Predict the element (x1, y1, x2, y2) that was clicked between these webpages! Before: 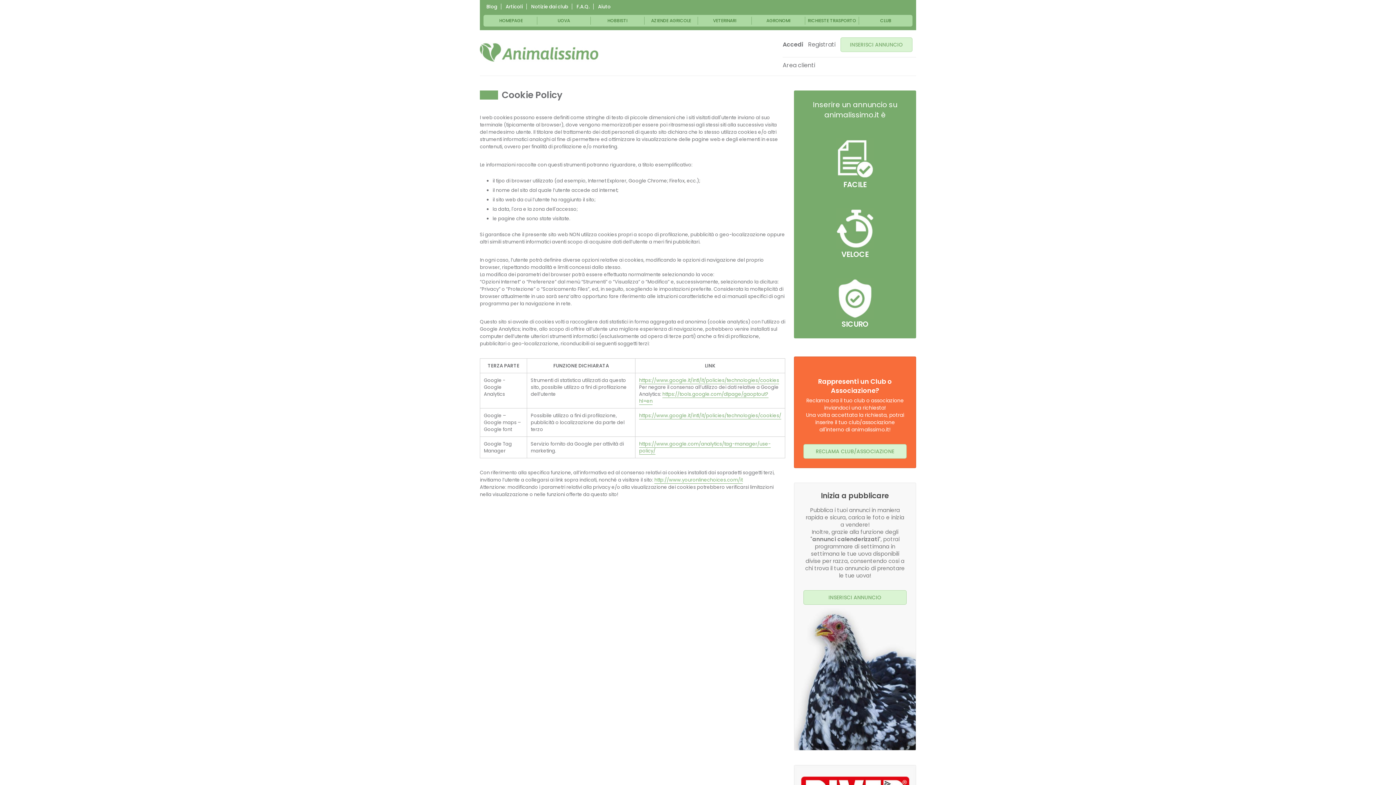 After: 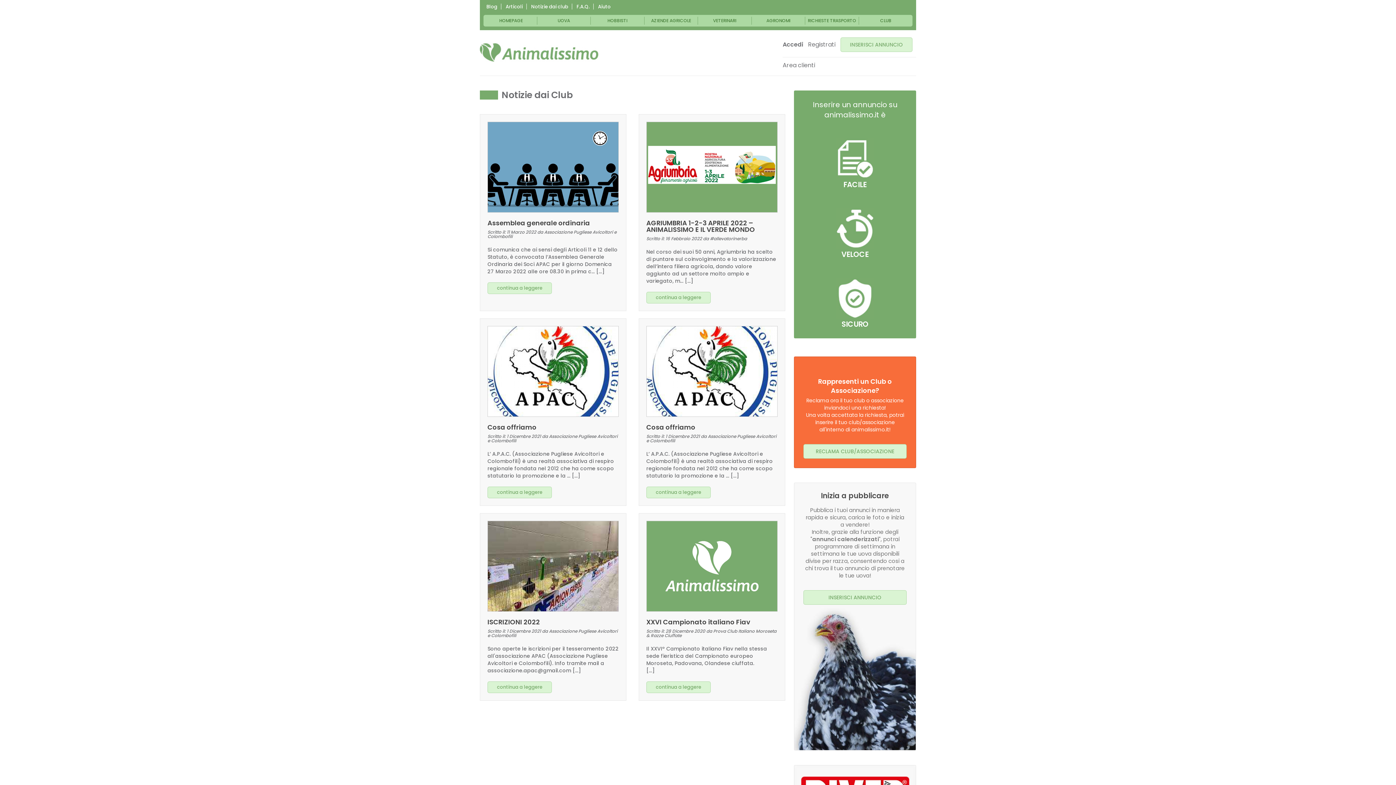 Action: bbox: (531, 3, 568, 10) label: Notizie dai club